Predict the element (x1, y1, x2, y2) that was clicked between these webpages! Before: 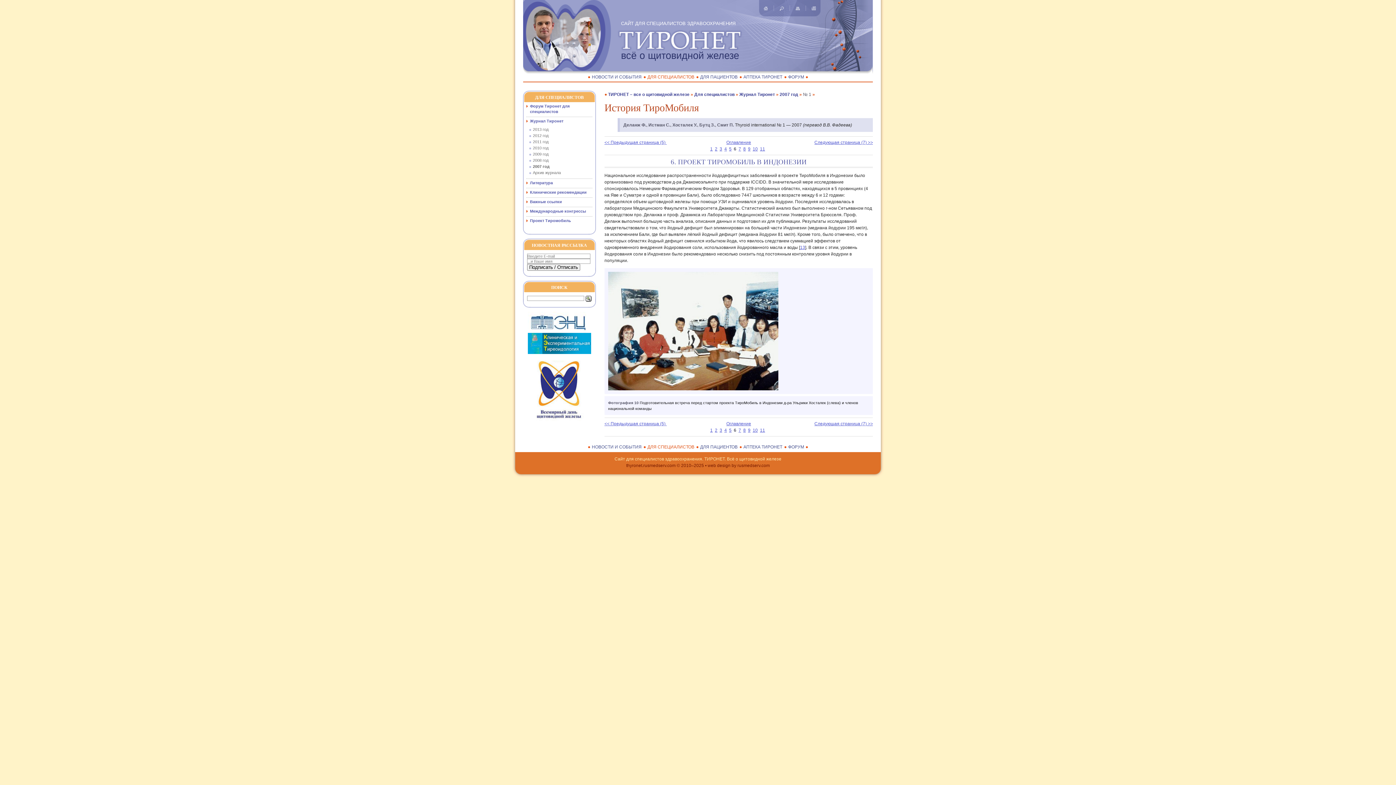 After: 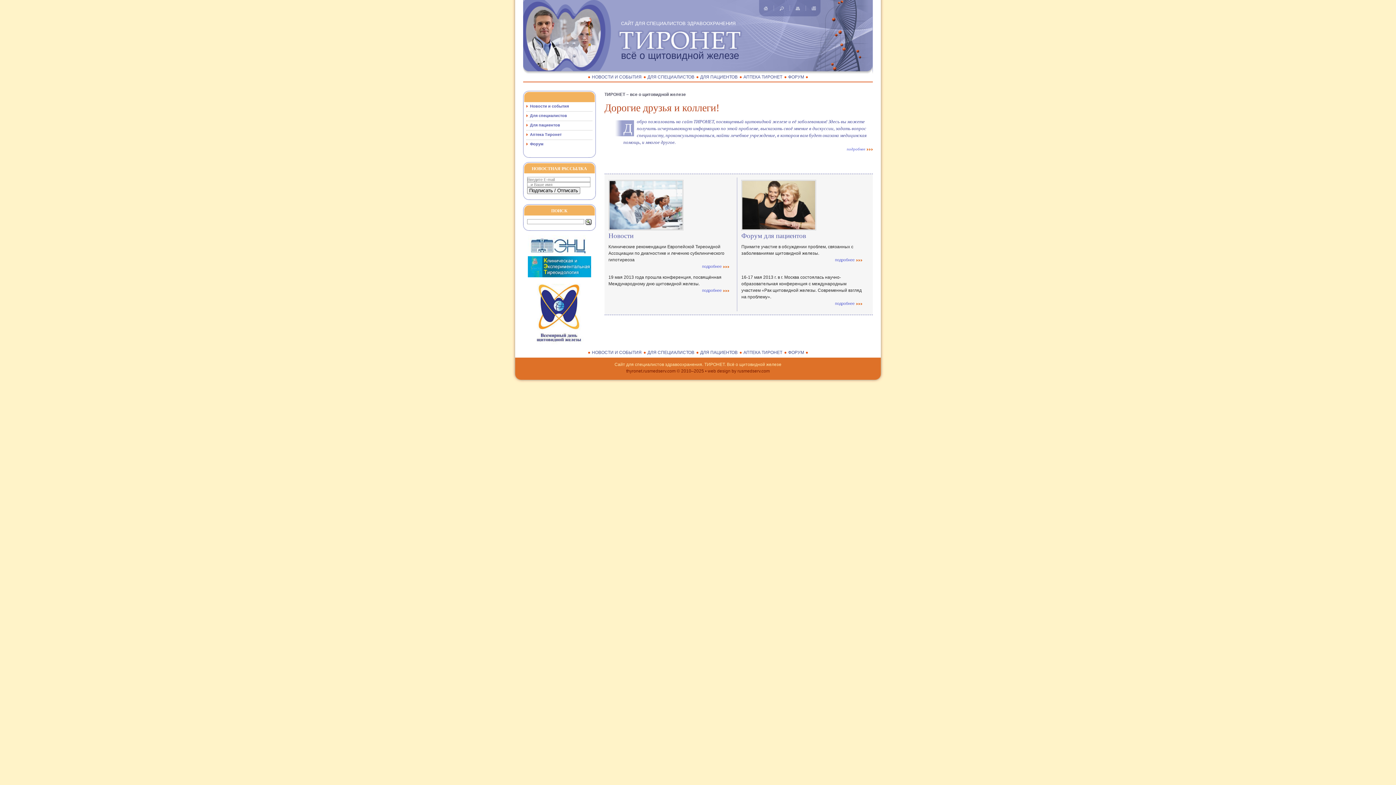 Action: bbox: (759, 7, 767, 12)